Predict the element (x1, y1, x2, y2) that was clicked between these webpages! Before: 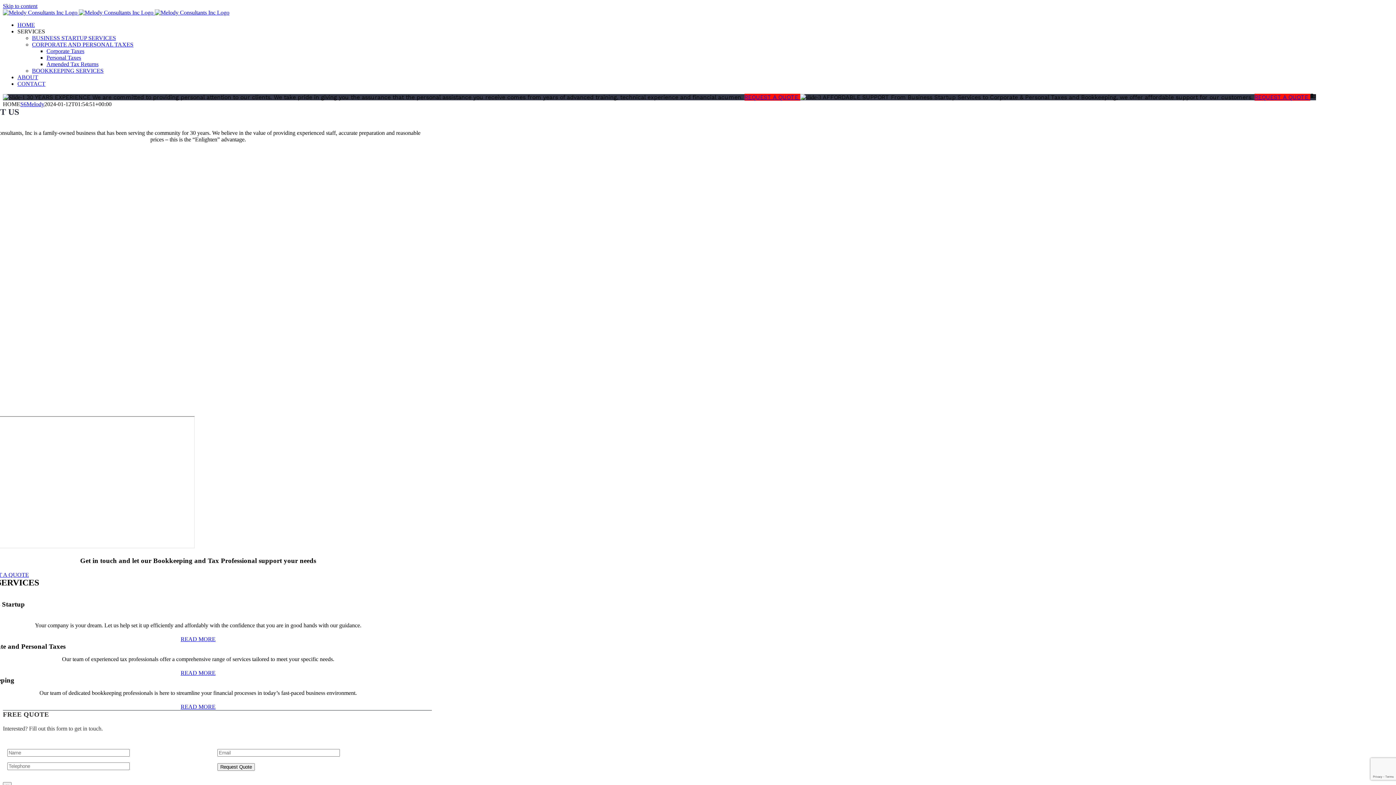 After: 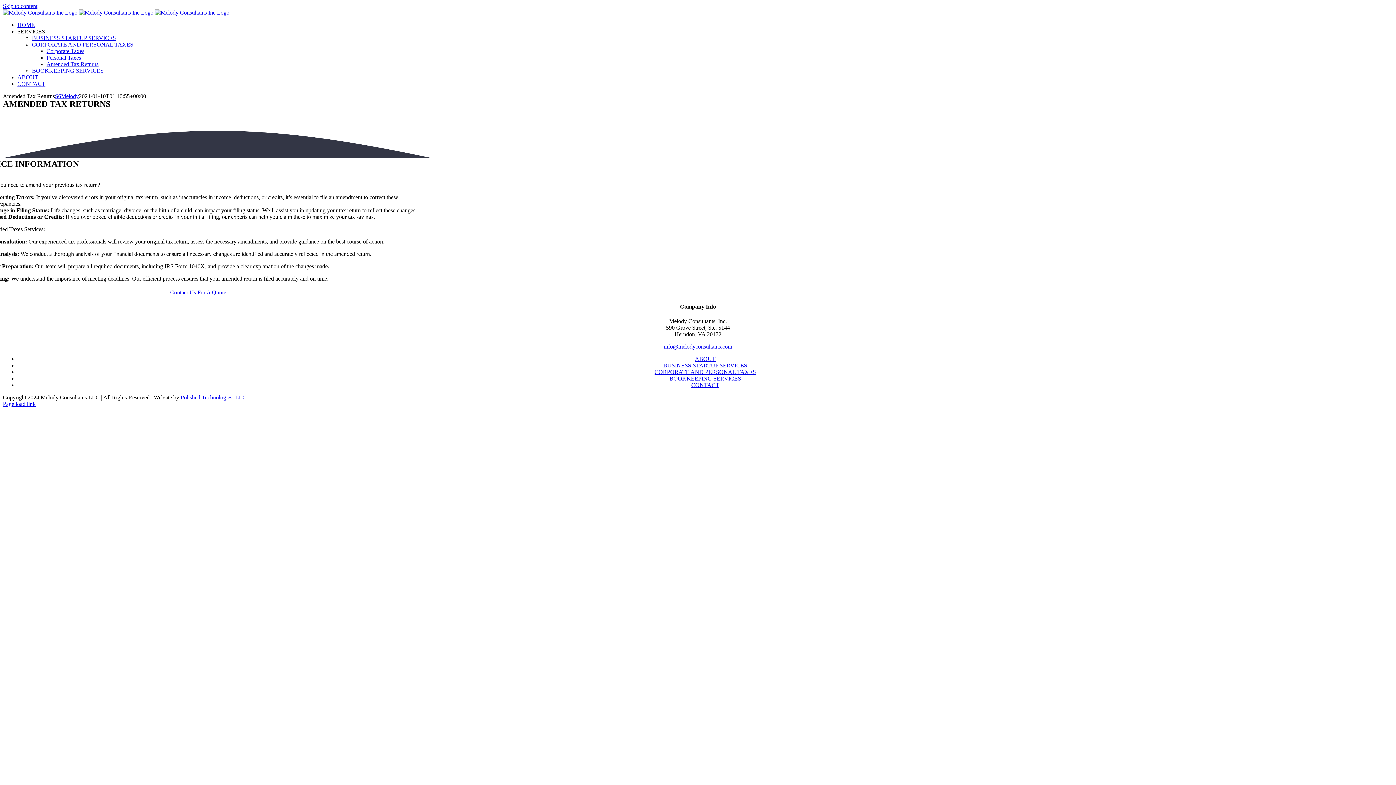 Action: bbox: (46, 61, 98, 67) label: Amended Tax Returns